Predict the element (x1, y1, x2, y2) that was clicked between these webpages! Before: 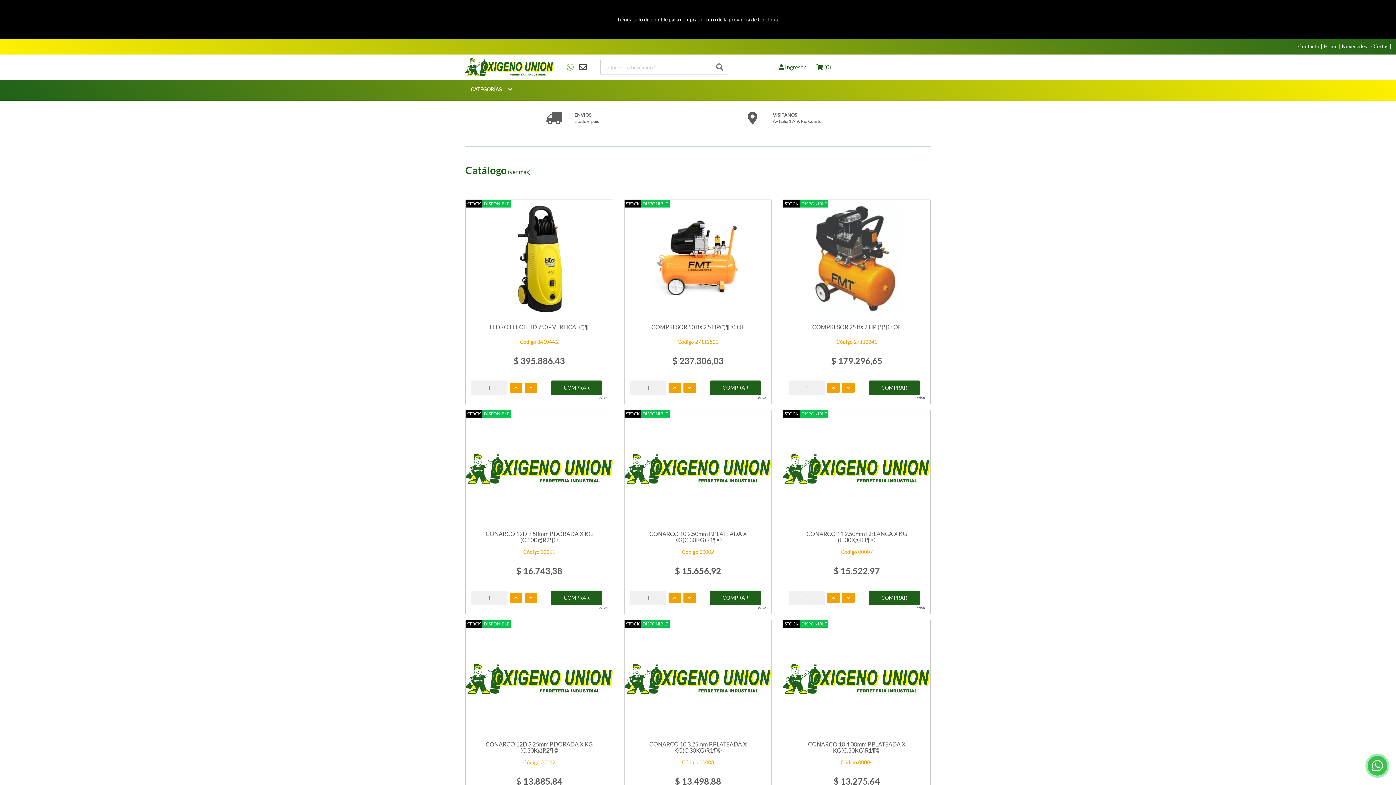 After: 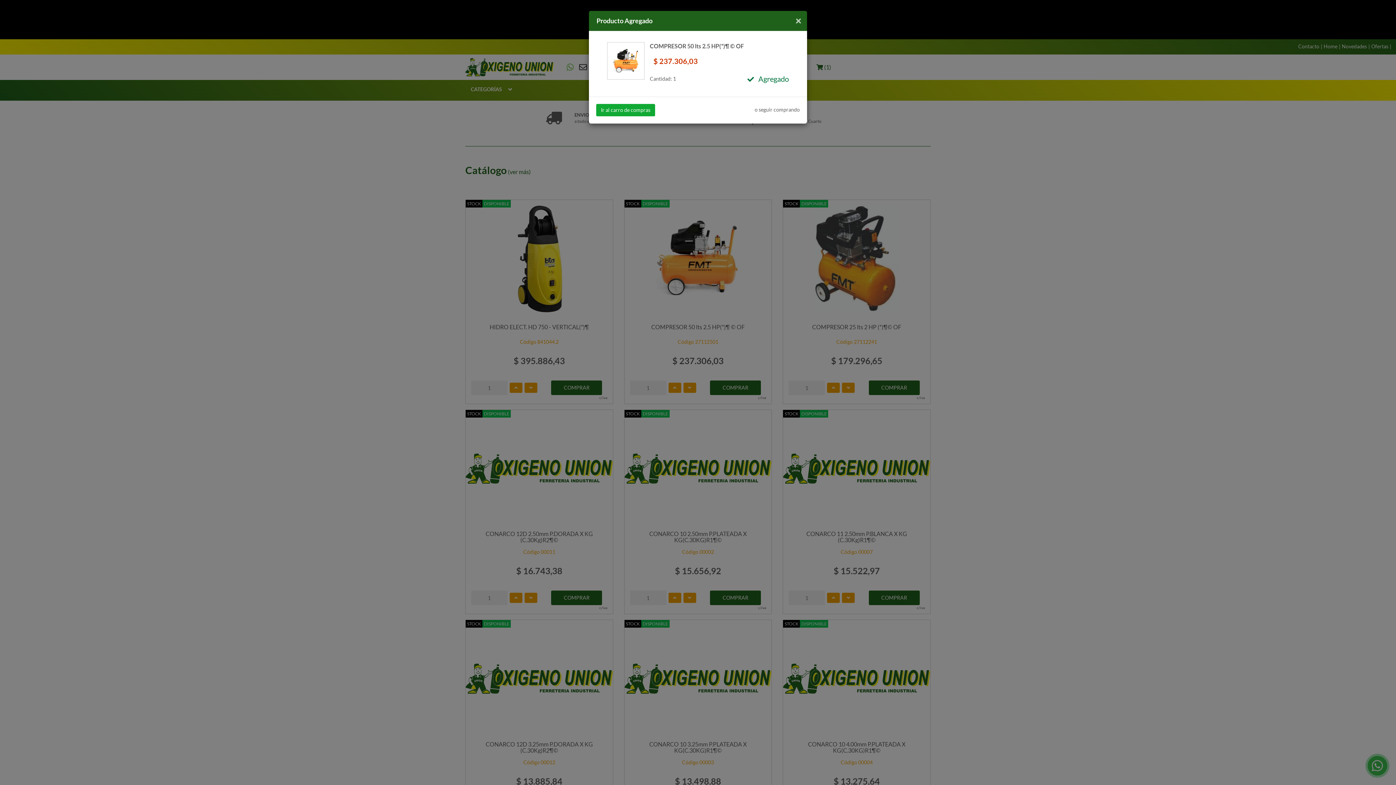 Action: bbox: (710, 380, 761, 395) label: Comprar